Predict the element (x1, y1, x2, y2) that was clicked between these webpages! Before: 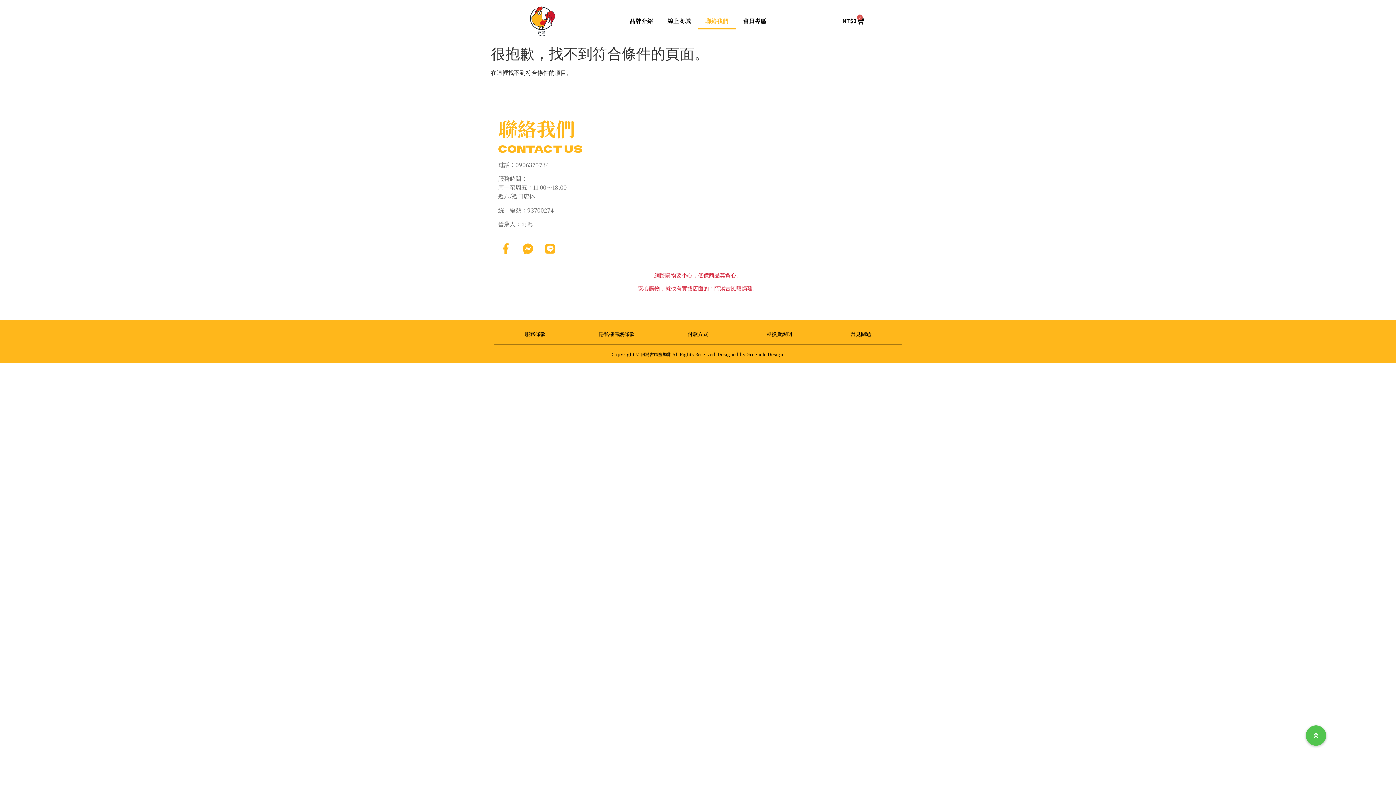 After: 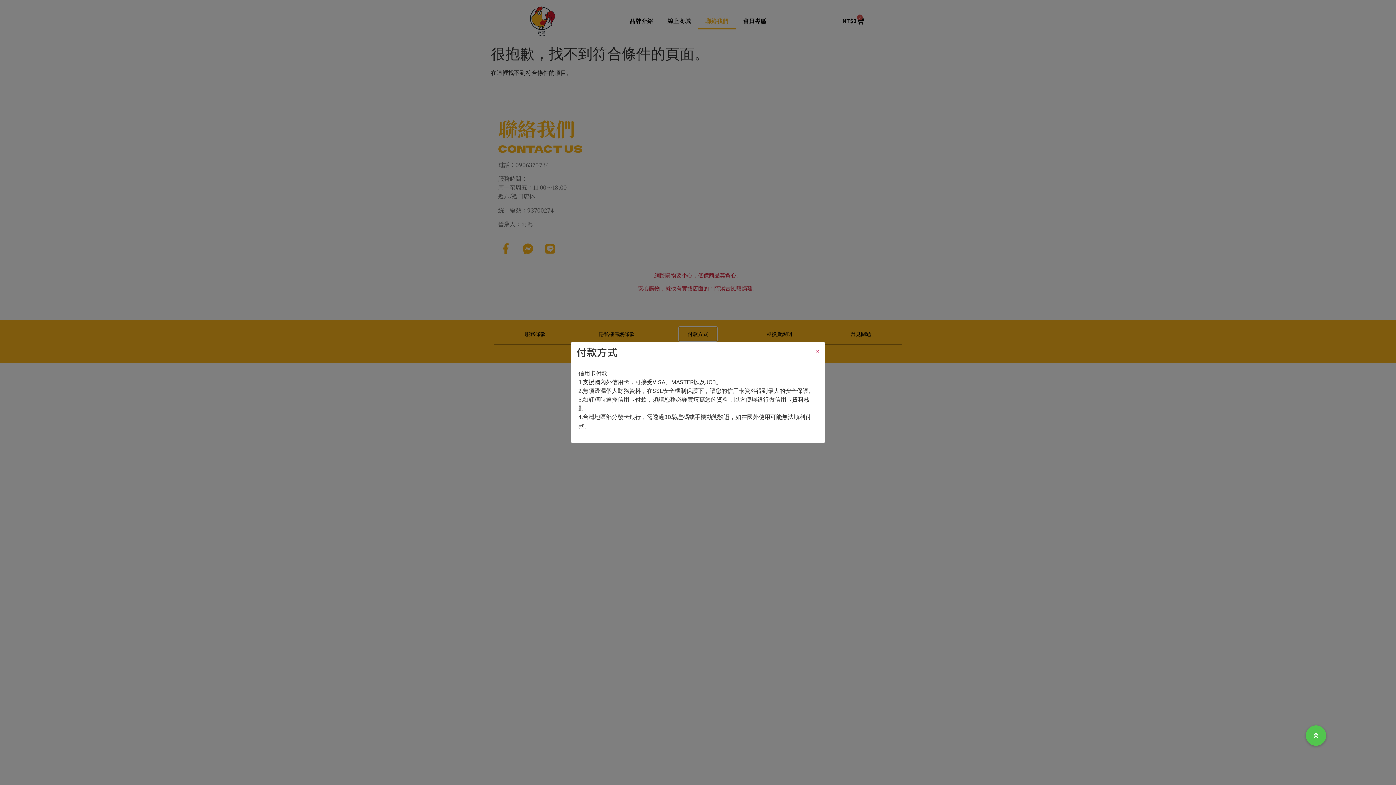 Action: label: 付款方式 bbox: (679, 327, 717, 341)